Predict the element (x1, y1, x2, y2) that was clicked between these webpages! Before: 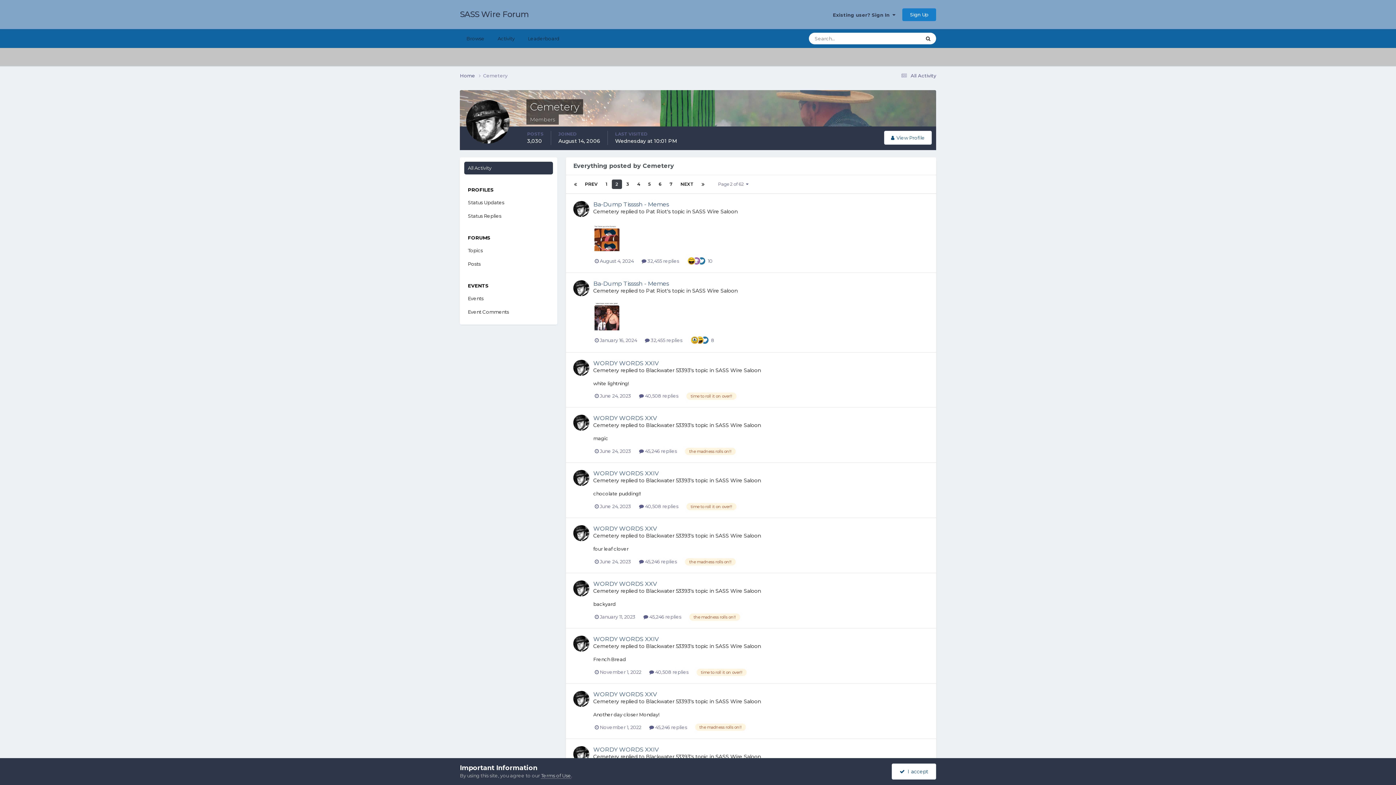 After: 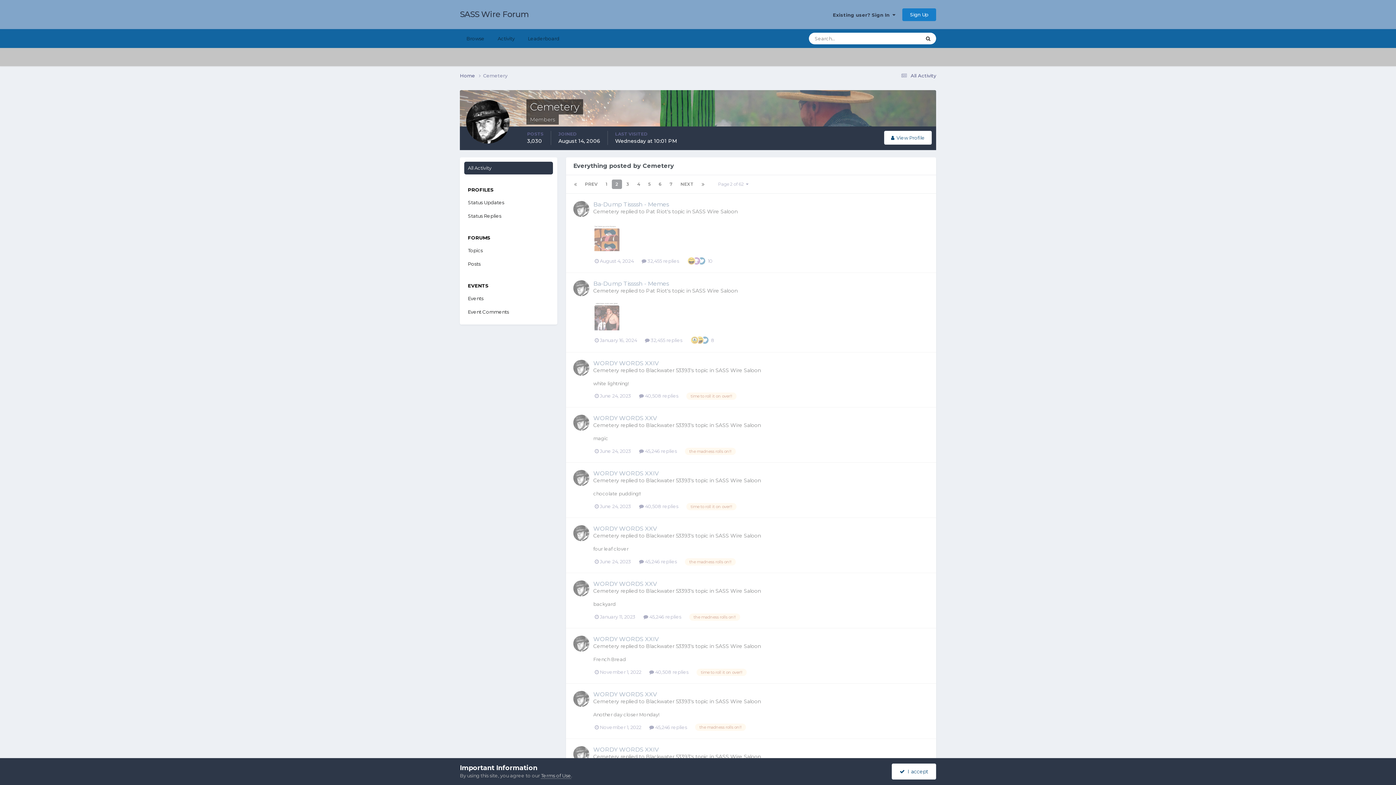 Action: bbox: (655, 179, 665, 189) label: 6